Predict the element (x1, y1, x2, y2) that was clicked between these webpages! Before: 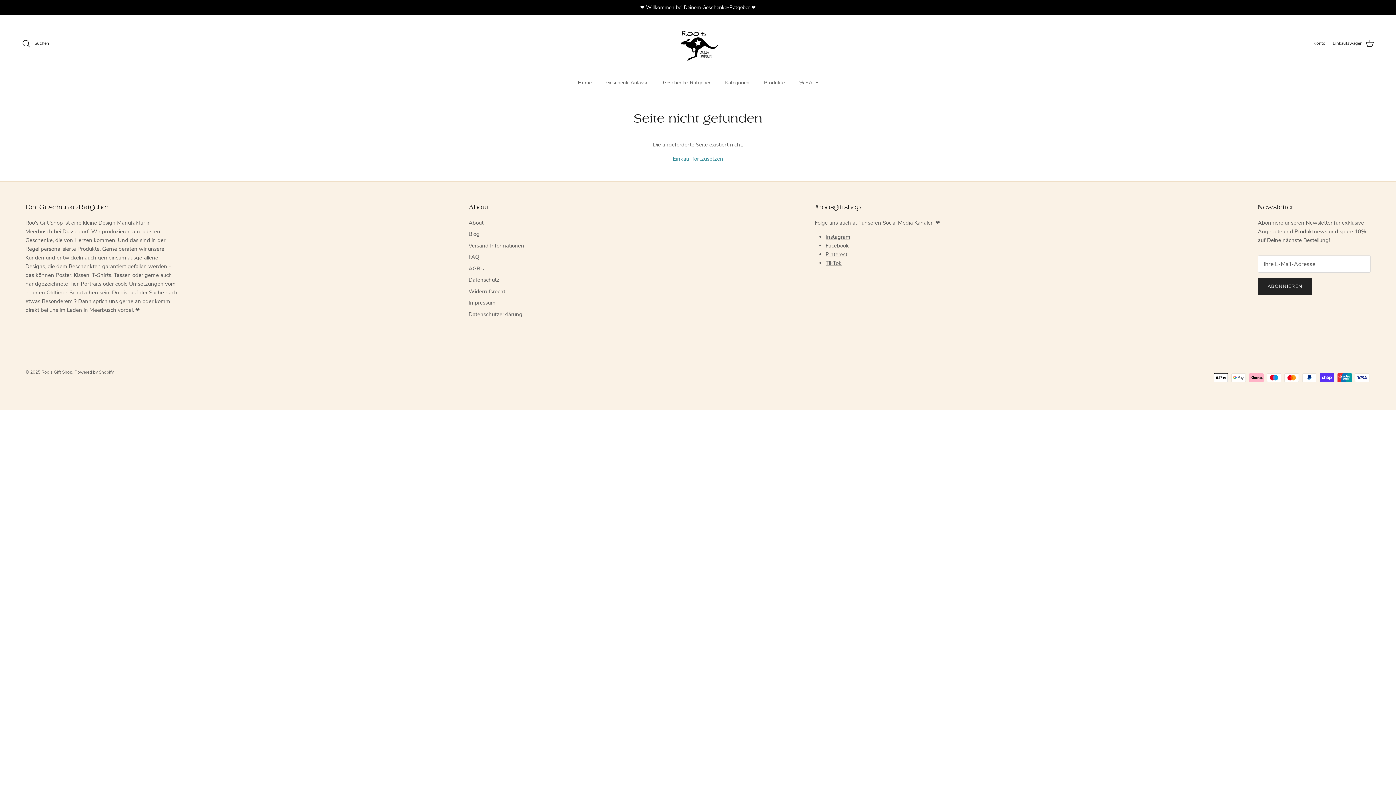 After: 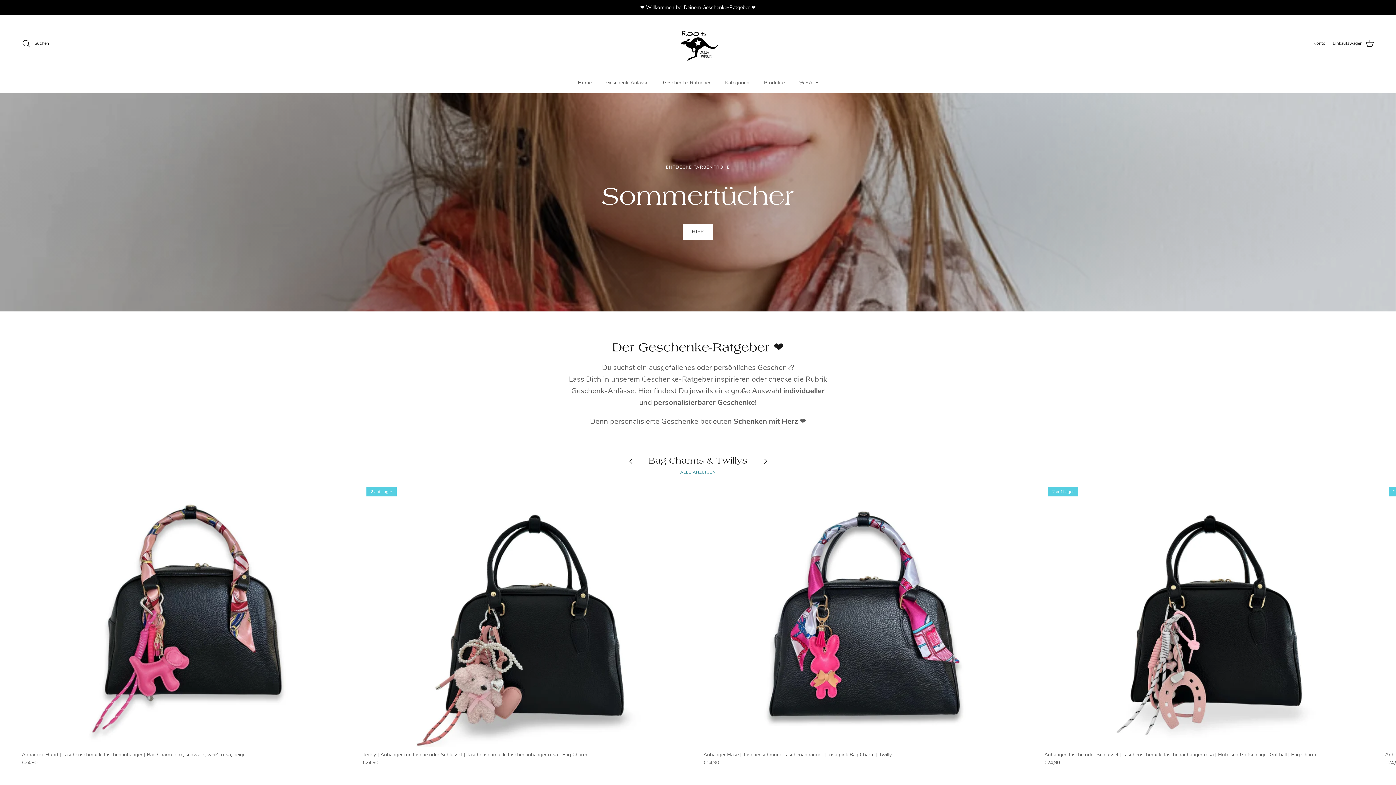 Action: bbox: (670, 22, 725, 64)